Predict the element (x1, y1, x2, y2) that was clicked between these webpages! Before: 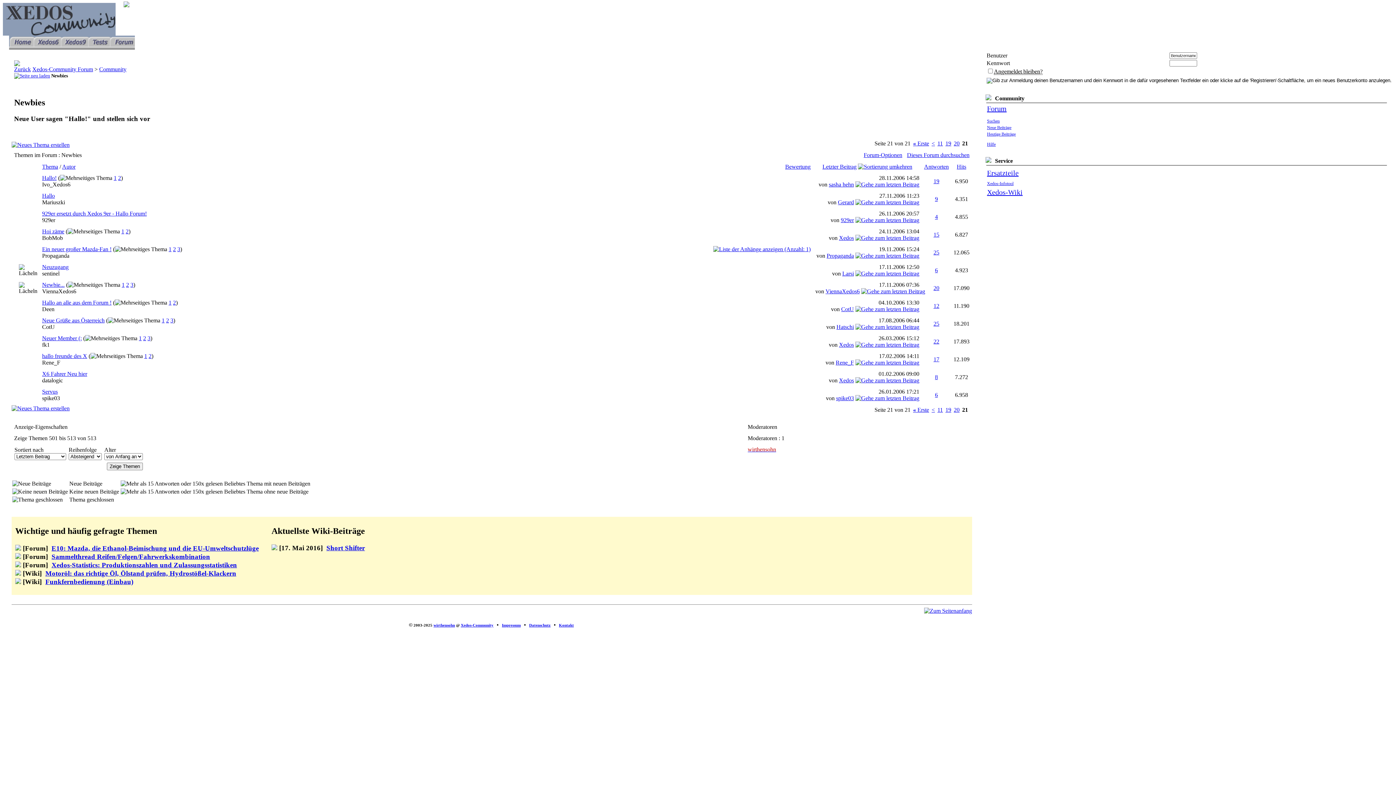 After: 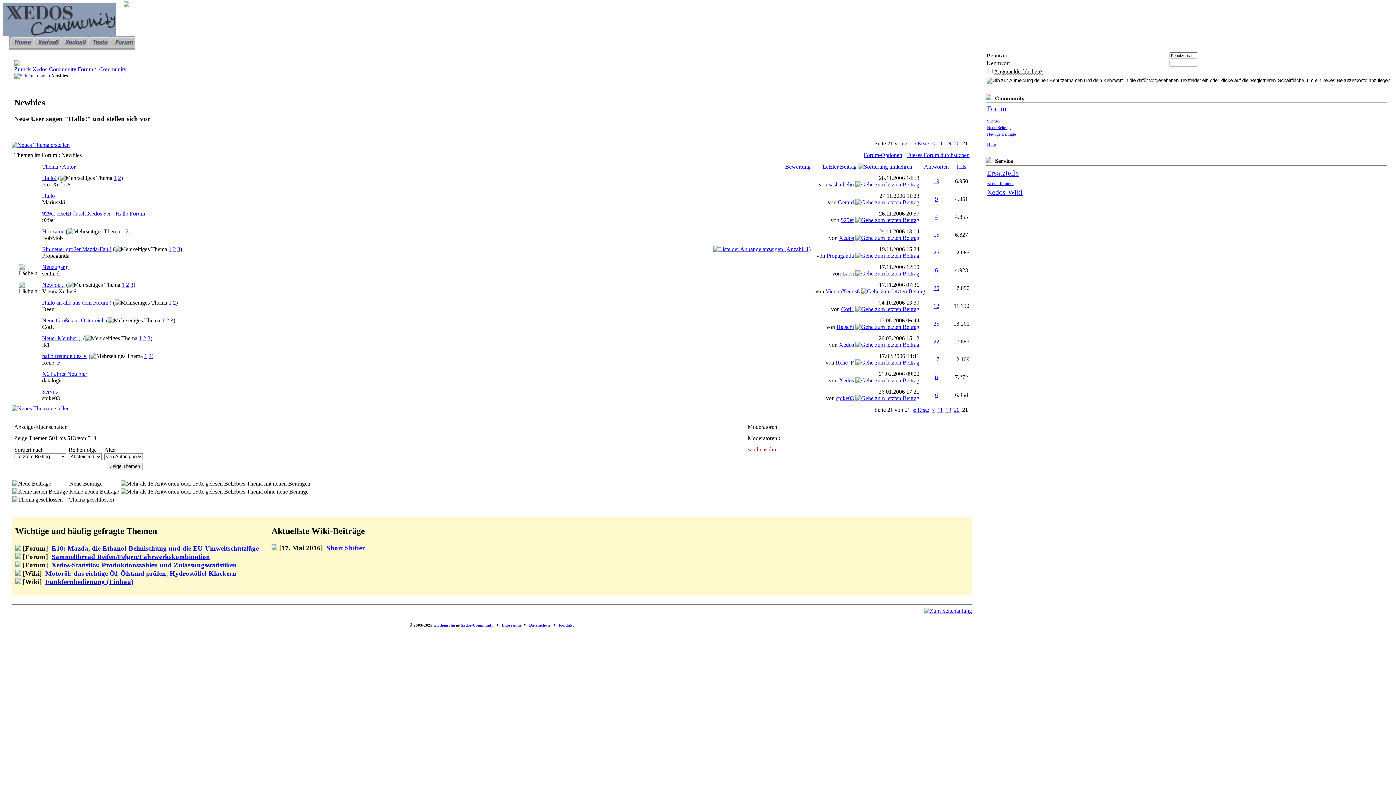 Action: label: Xedos-Wiki bbox: (987, 188, 1022, 196)